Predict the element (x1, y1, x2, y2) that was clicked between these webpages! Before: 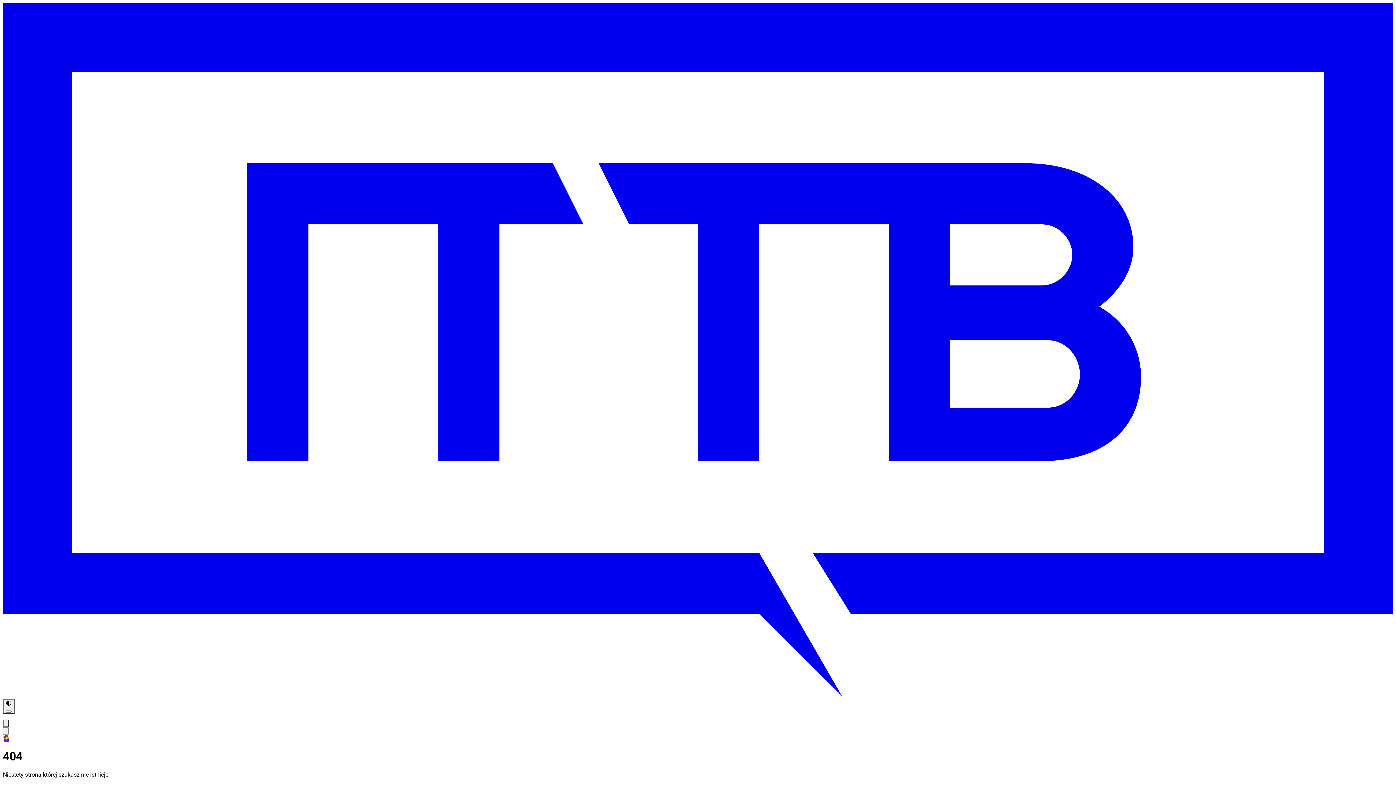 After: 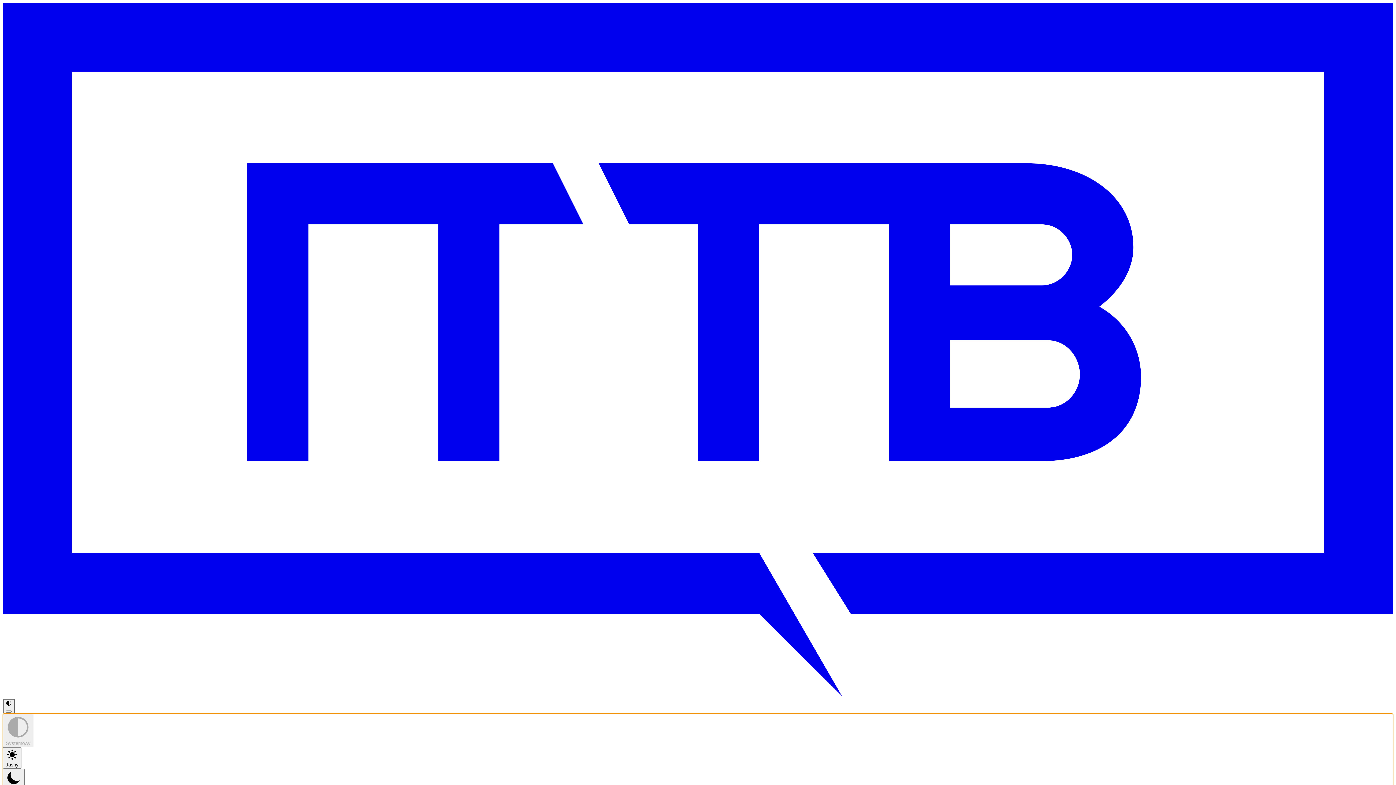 Action: label: Wybór motywu bbox: (2, 699, 14, 714)